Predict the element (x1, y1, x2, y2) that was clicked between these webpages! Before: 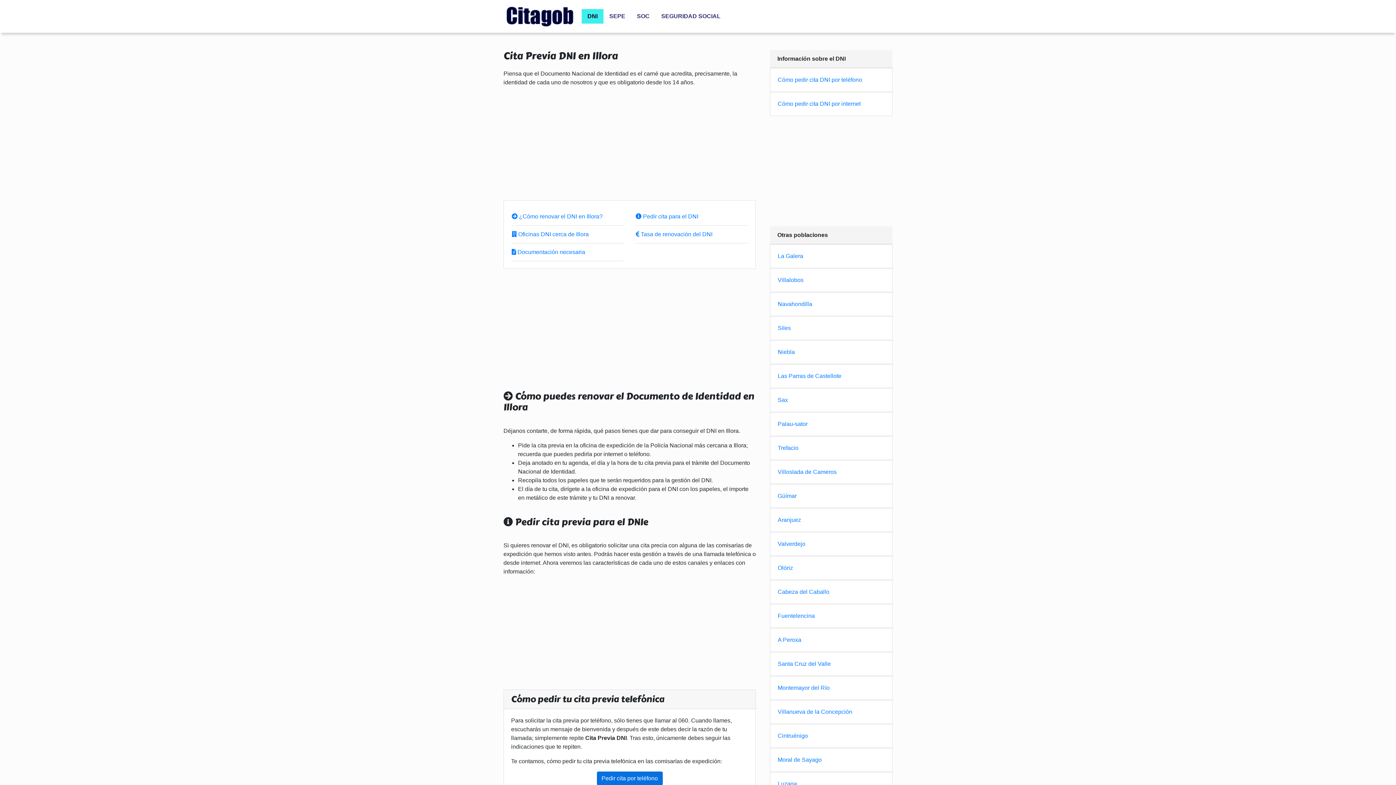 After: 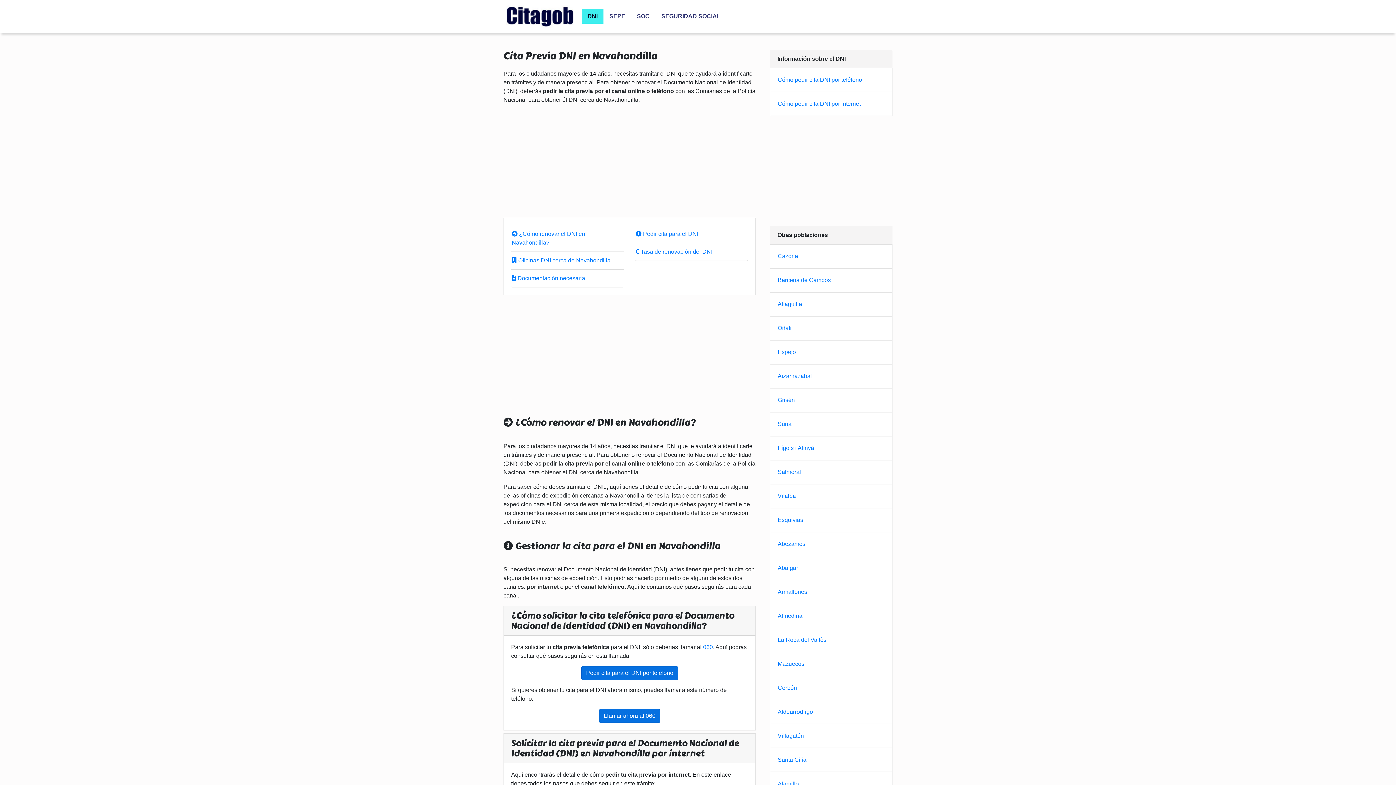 Action: bbox: (777, 301, 812, 307) label: Navahondilla